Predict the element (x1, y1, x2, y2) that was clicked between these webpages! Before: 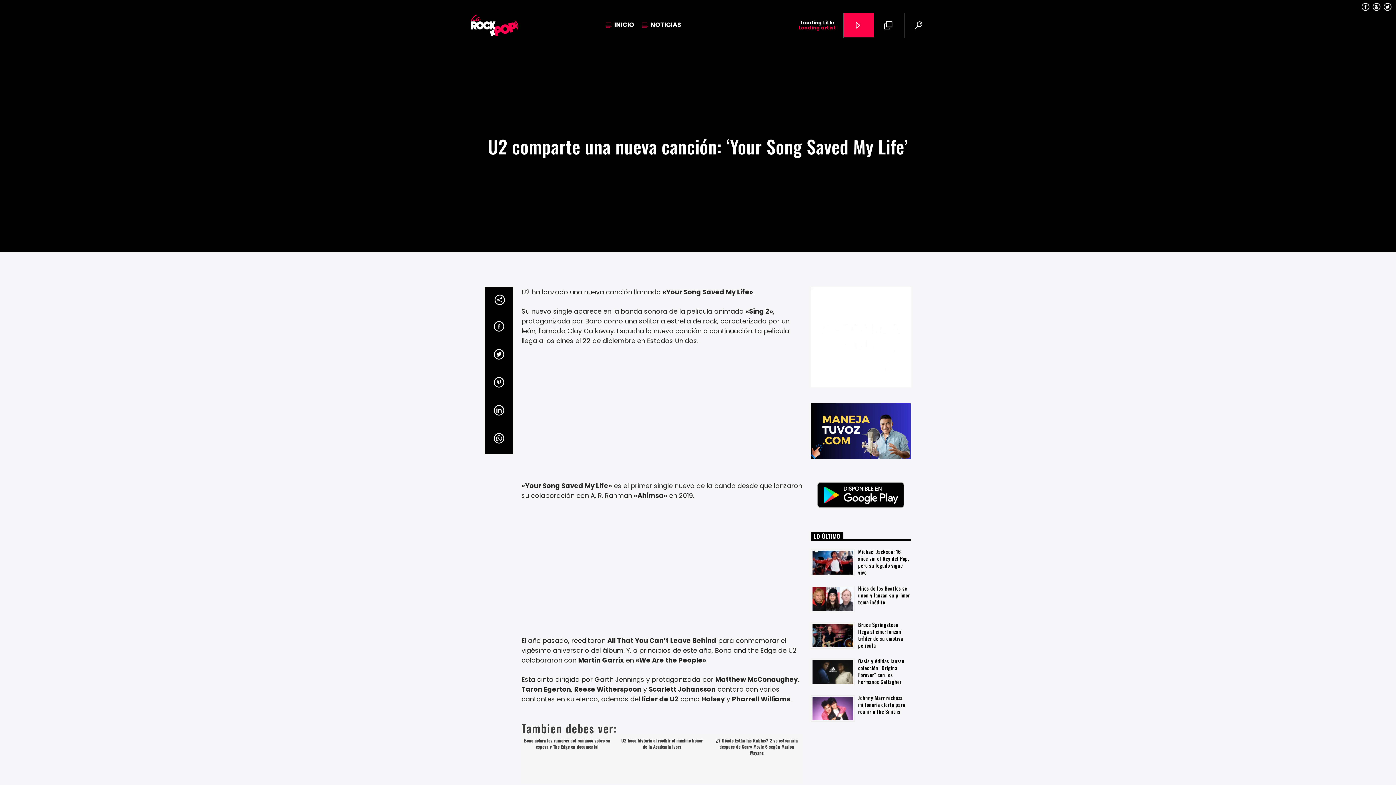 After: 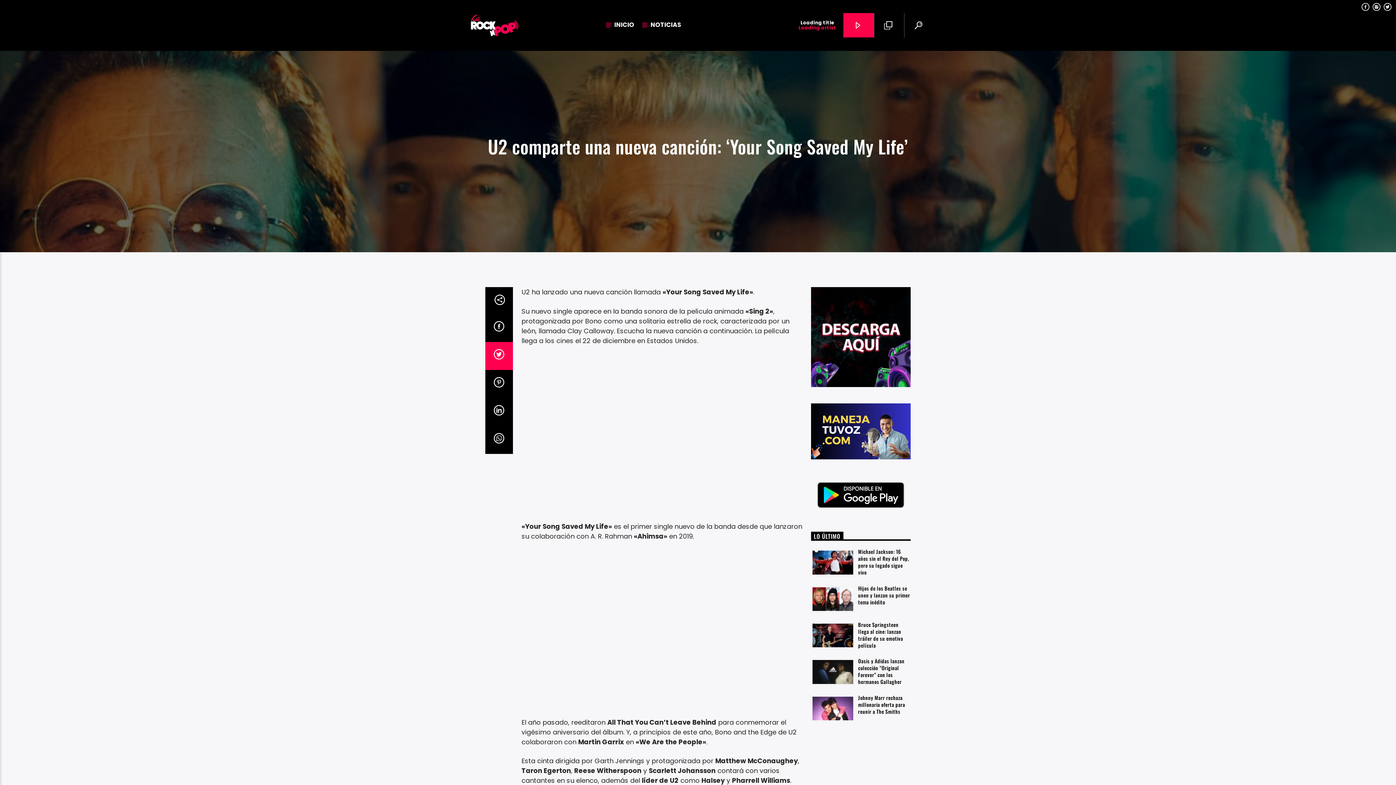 Action: bbox: (485, 342, 512, 370)